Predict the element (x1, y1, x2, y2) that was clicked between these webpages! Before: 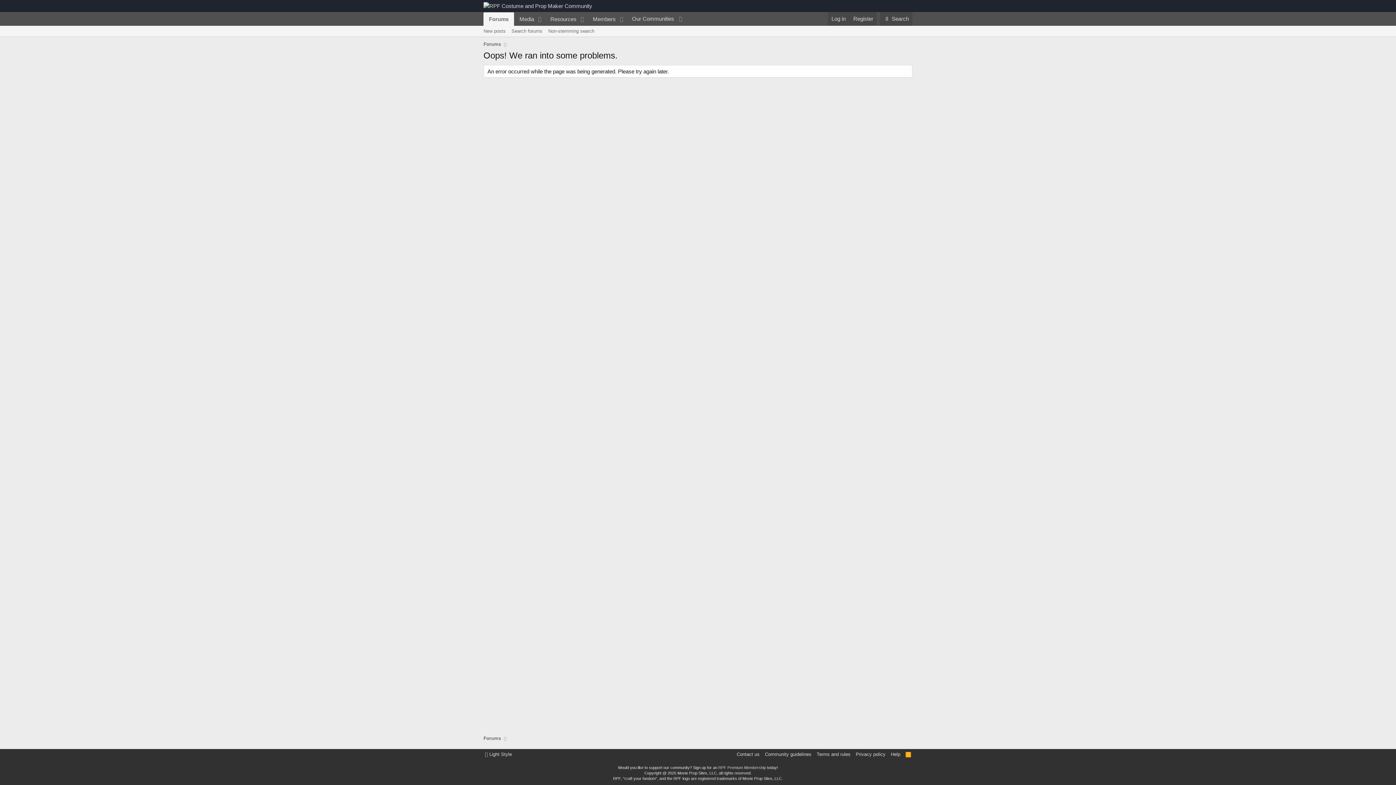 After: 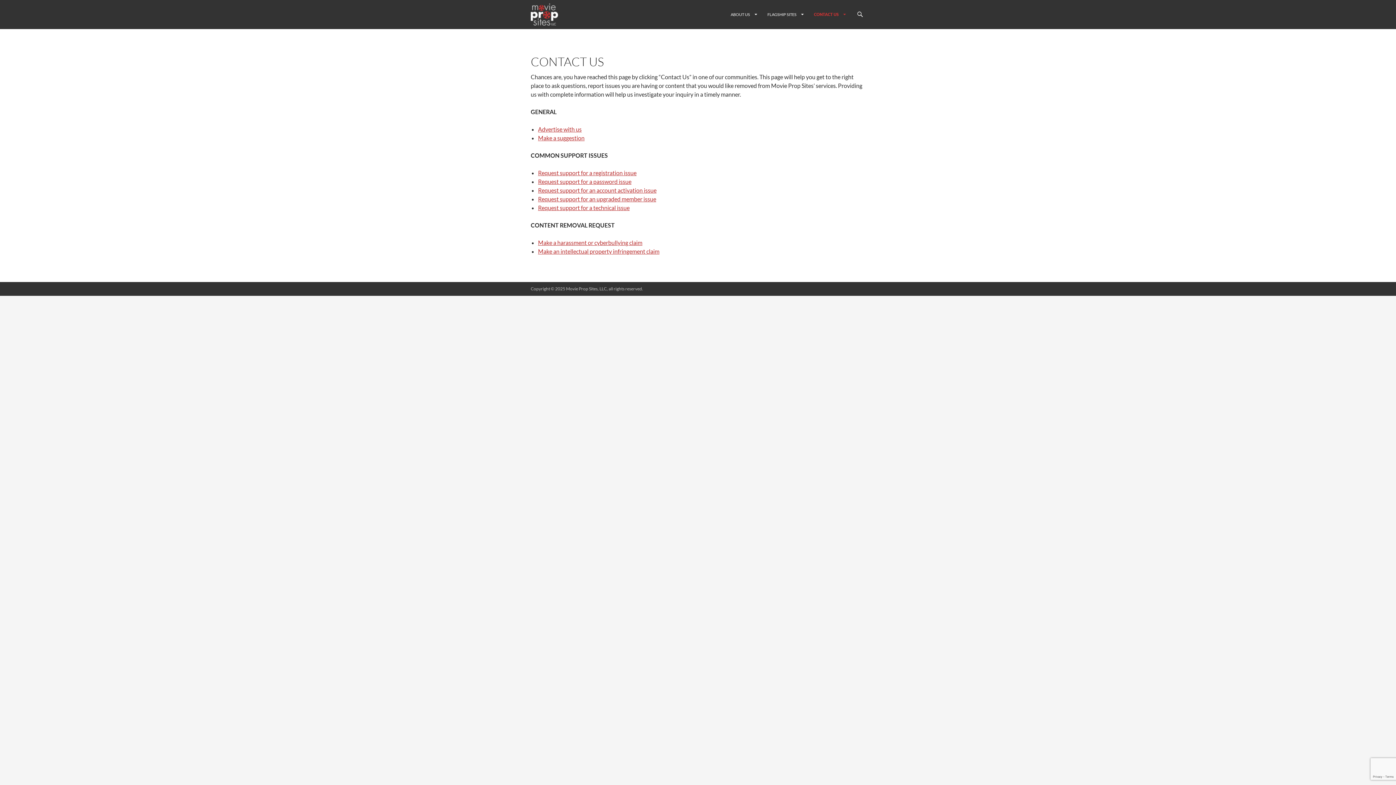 Action: label: Contact us bbox: (735, 751, 761, 758)